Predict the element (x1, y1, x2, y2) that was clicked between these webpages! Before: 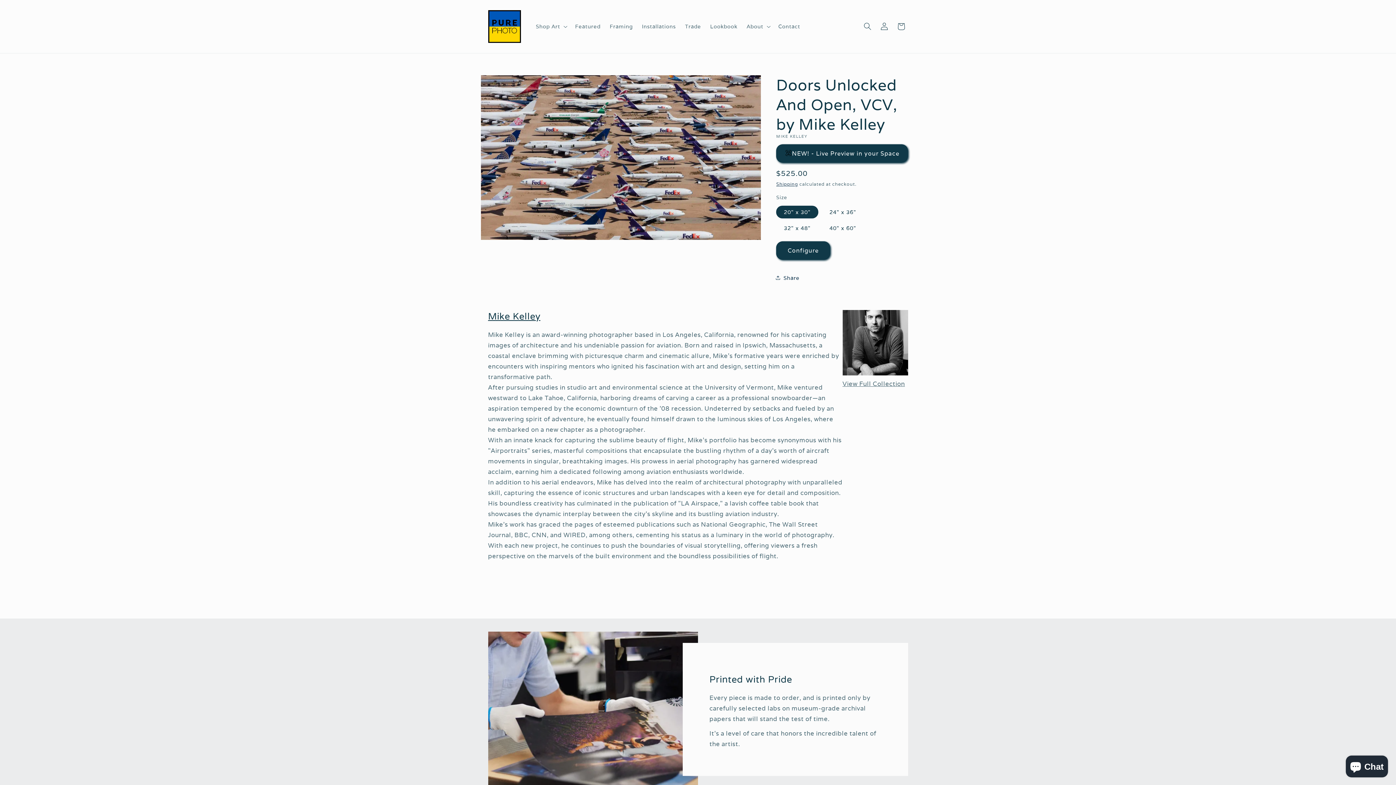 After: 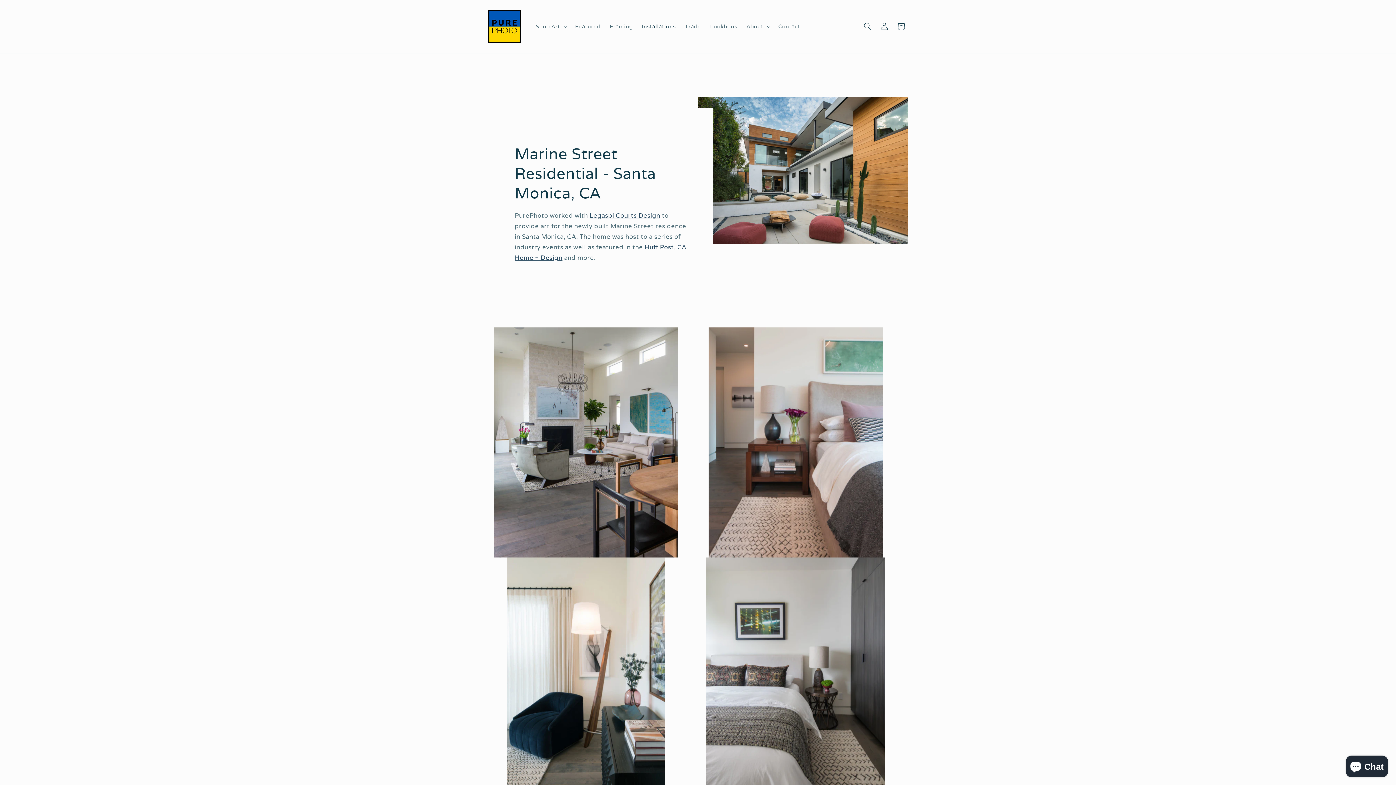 Action: label: Installations bbox: (637, 18, 680, 34)